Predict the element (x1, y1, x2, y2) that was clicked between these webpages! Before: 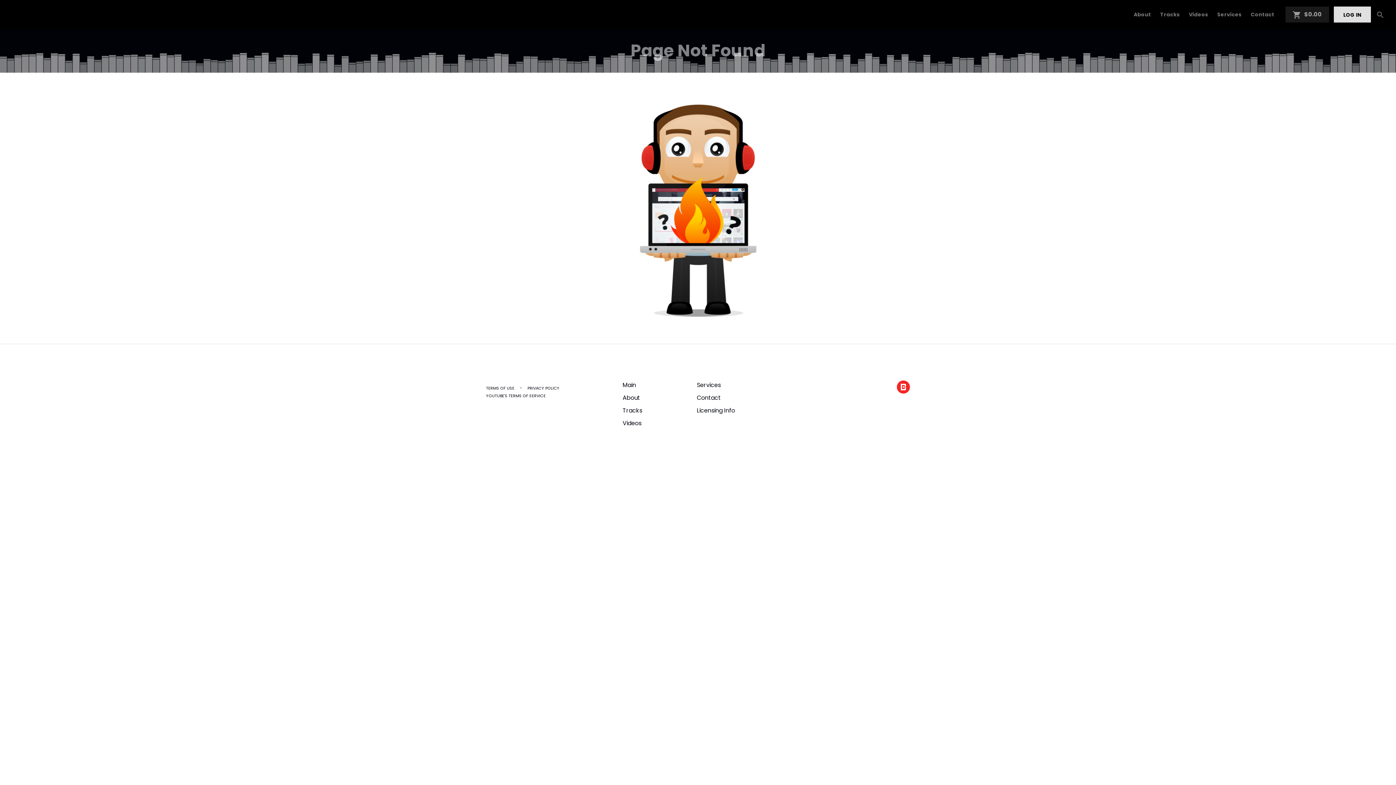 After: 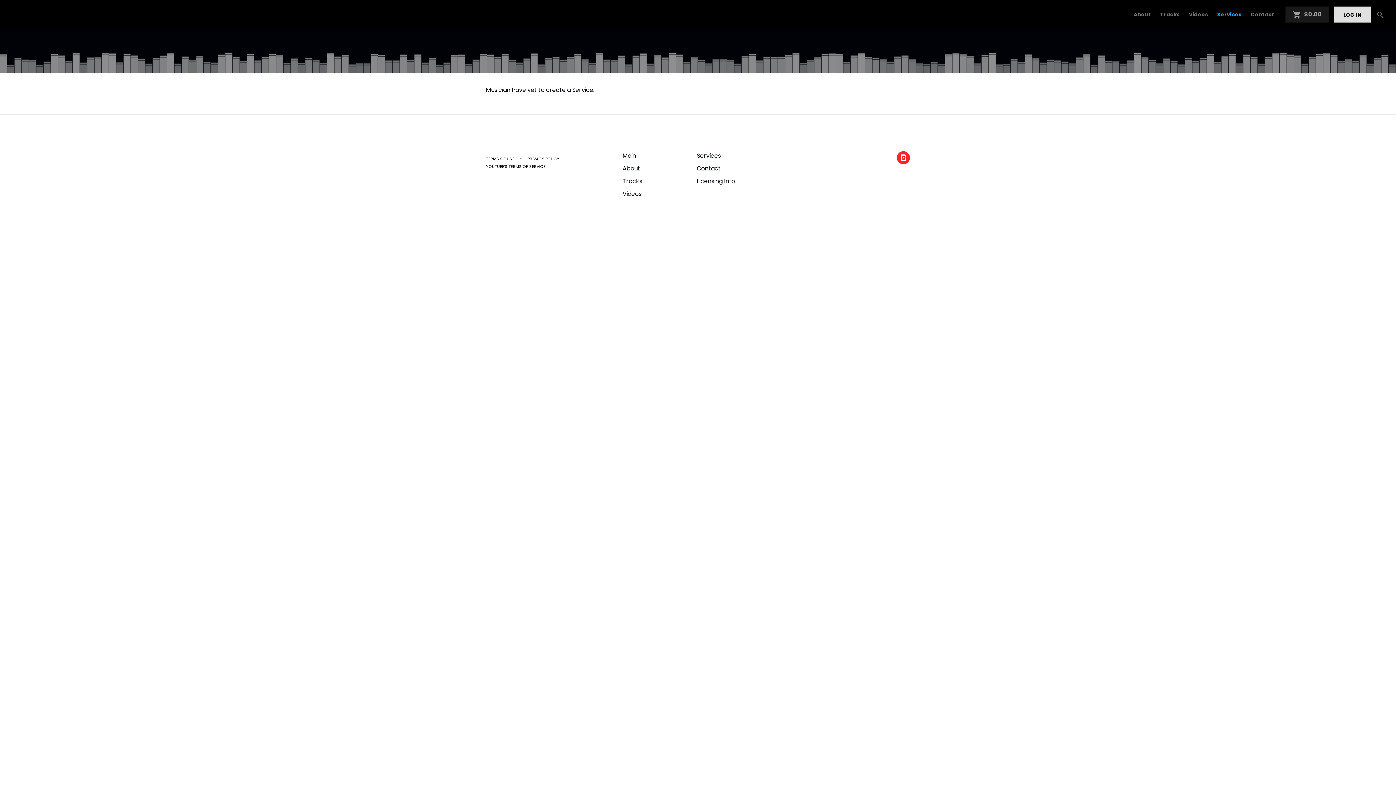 Action: label: Services bbox: (697, 381, 721, 389)